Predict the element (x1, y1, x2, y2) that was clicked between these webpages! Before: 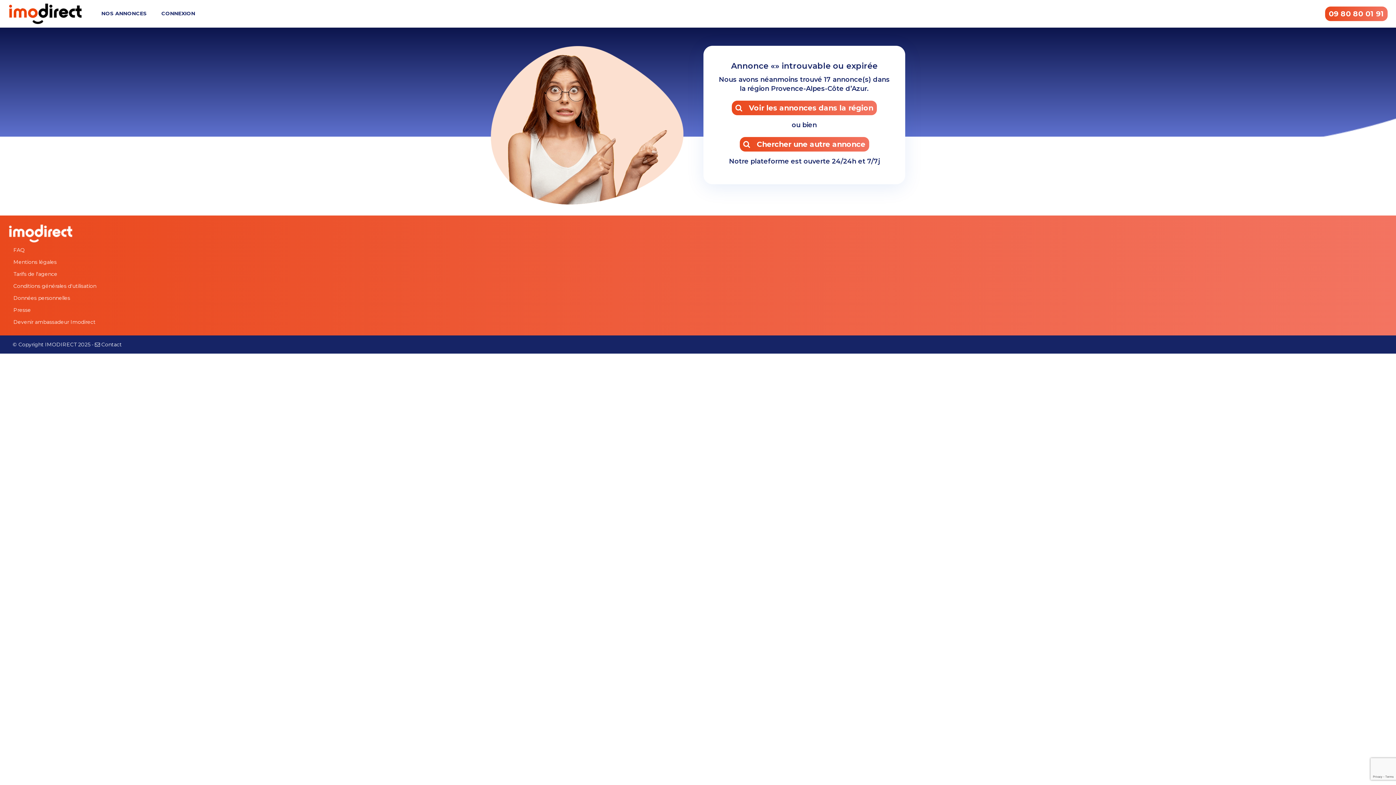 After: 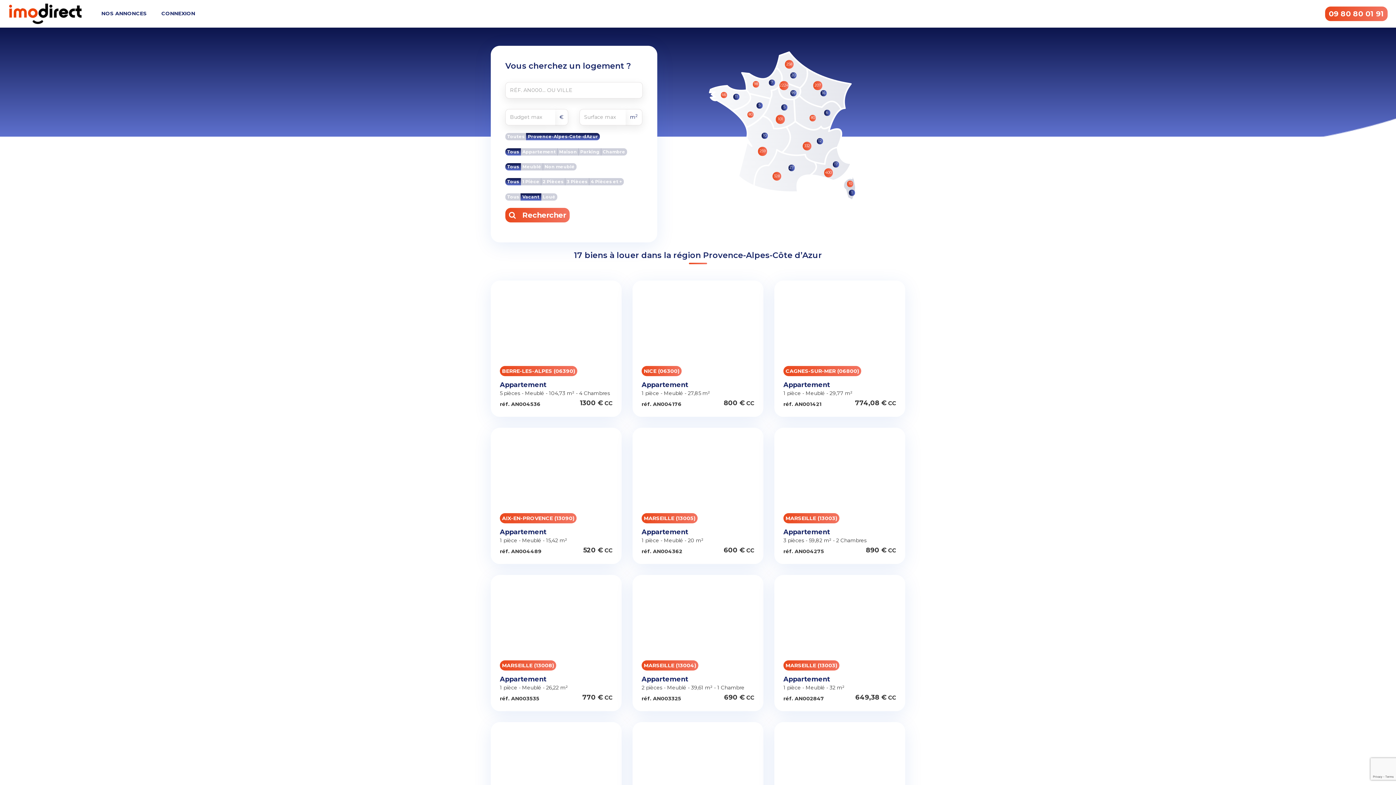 Action: label:    Chercher une autre annonce bbox: (739, 137, 869, 151)